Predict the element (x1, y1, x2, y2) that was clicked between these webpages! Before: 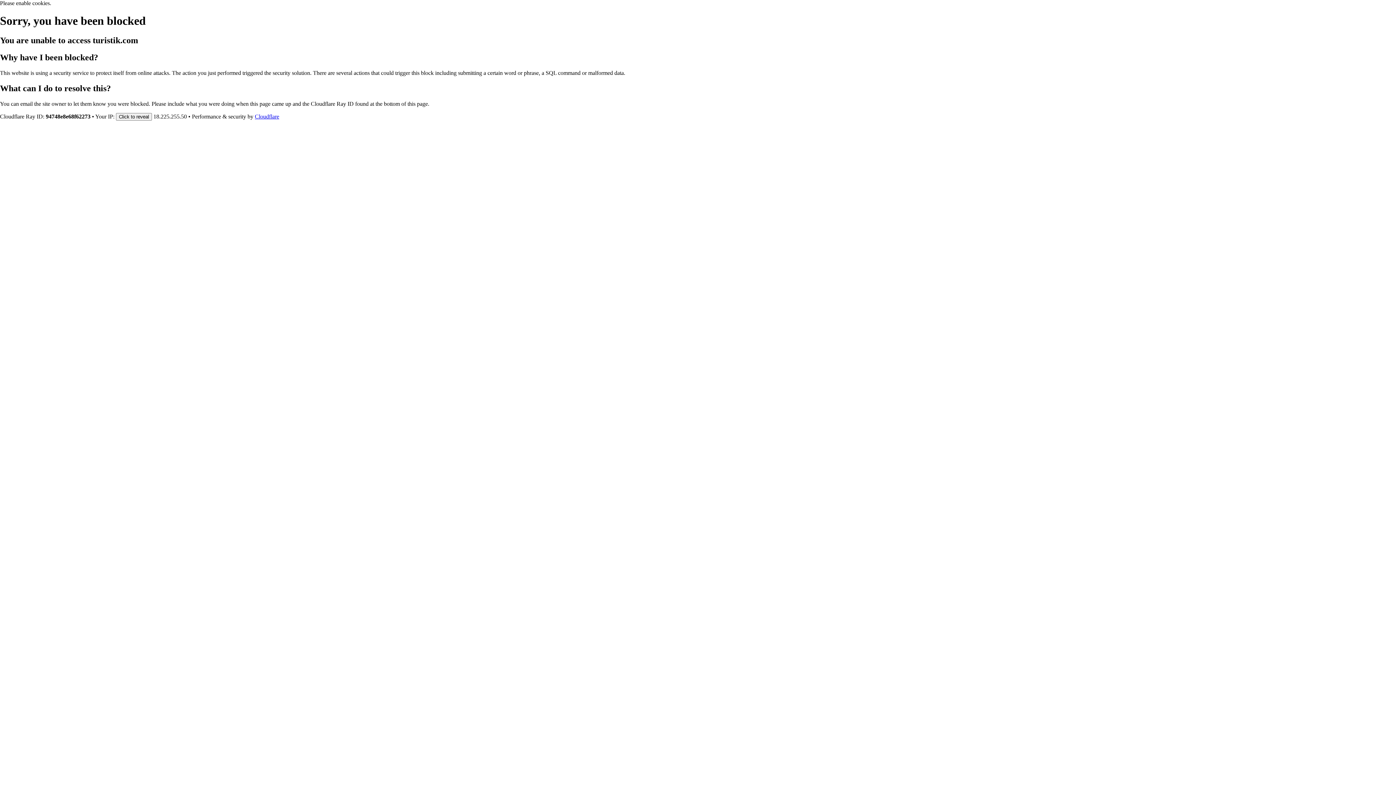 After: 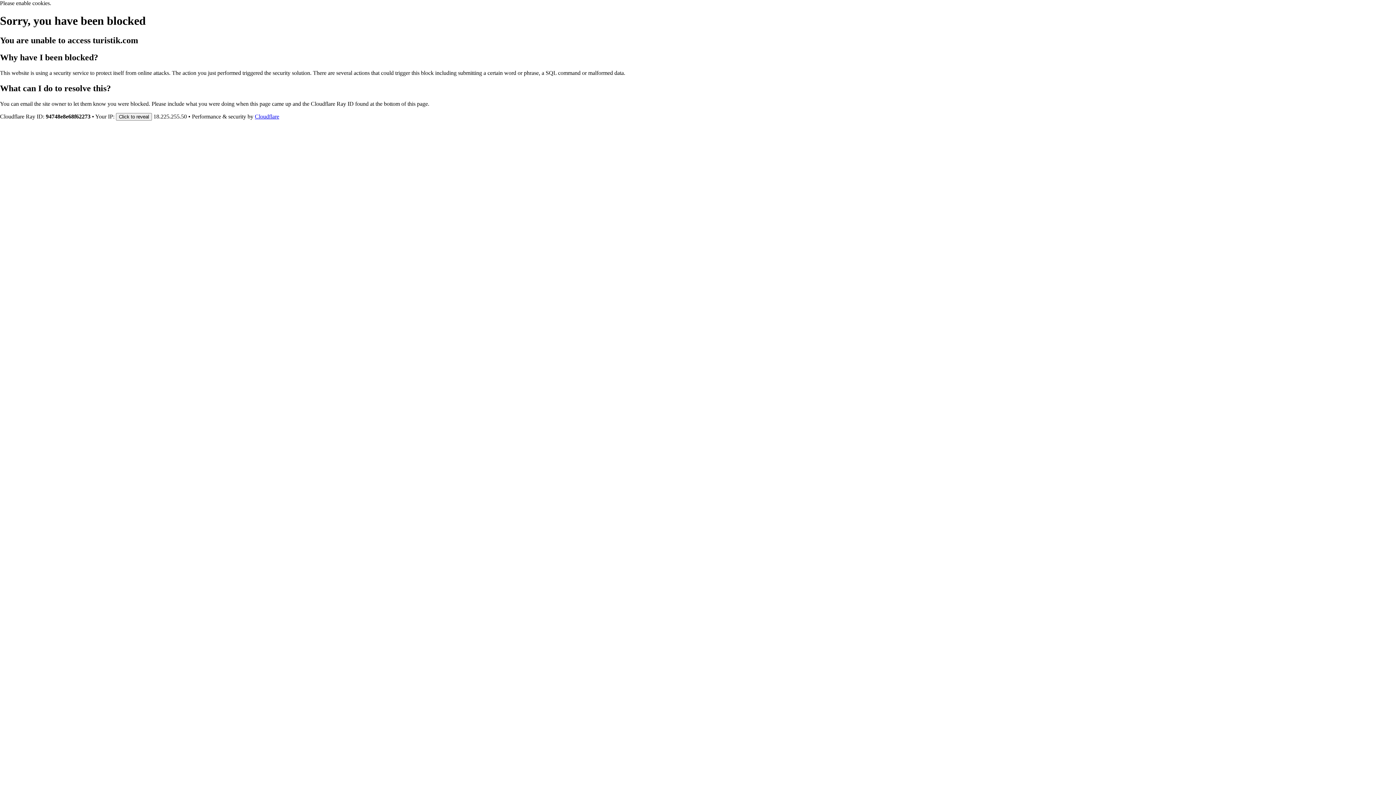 Action: label: Cloudflare bbox: (254, 113, 279, 119)